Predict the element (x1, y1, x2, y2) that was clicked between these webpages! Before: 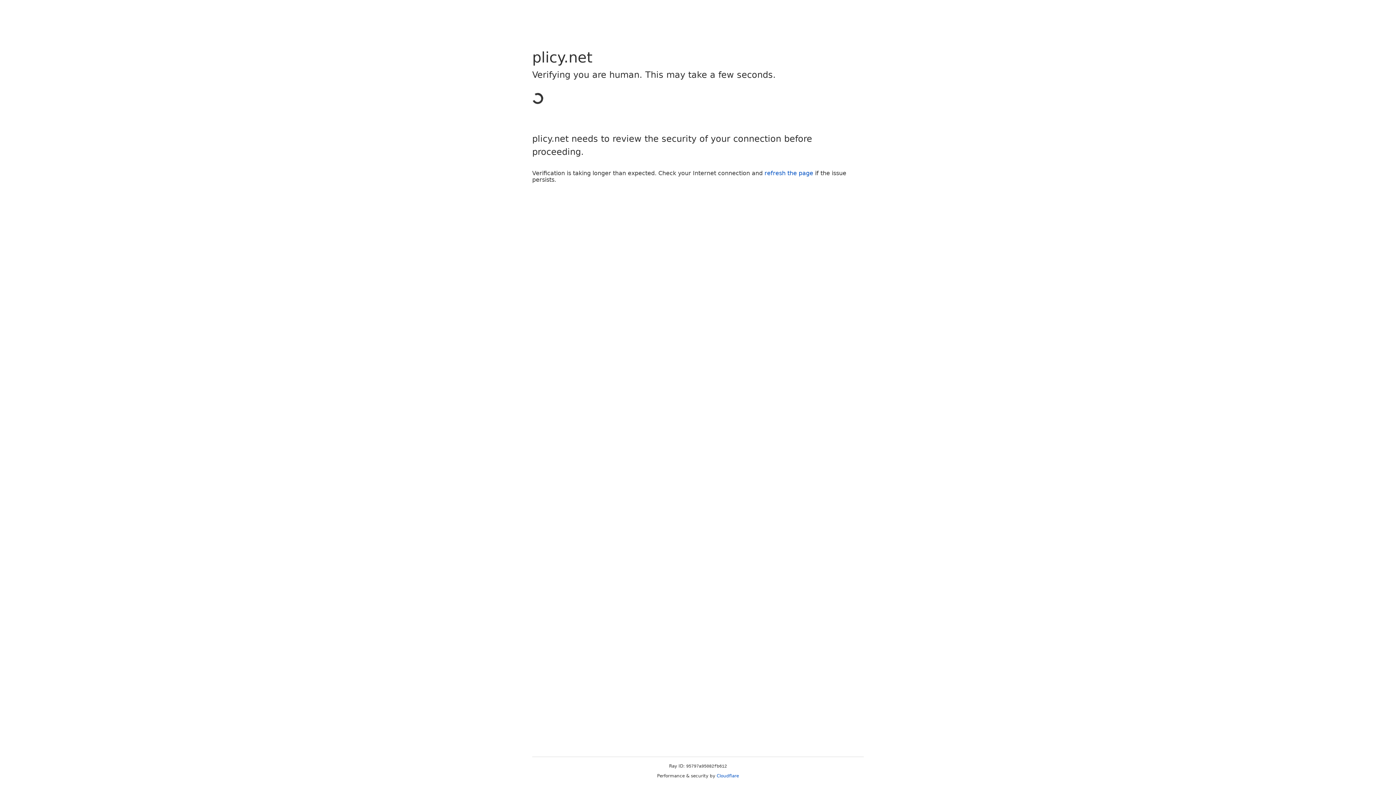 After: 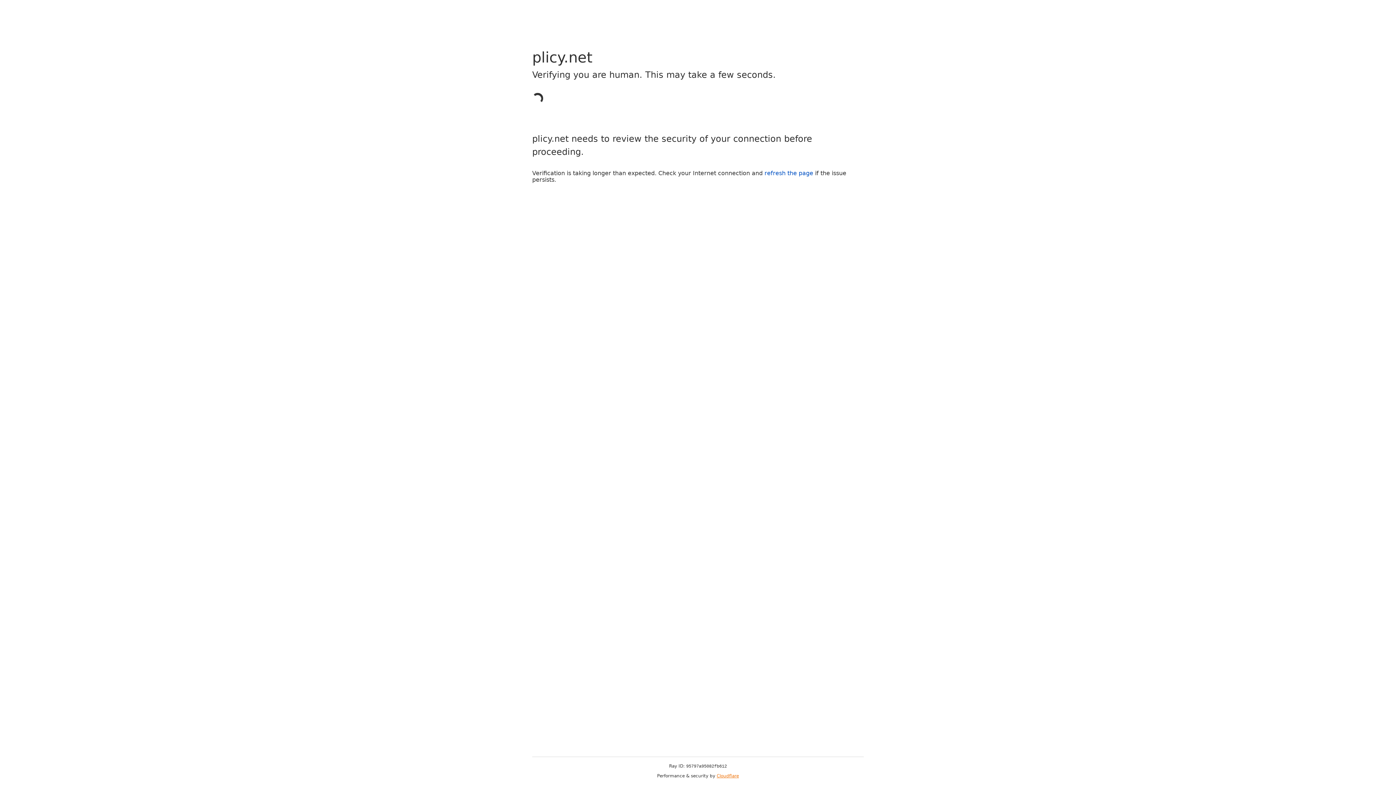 Action: bbox: (716, 773, 739, 778) label: Cloudflare